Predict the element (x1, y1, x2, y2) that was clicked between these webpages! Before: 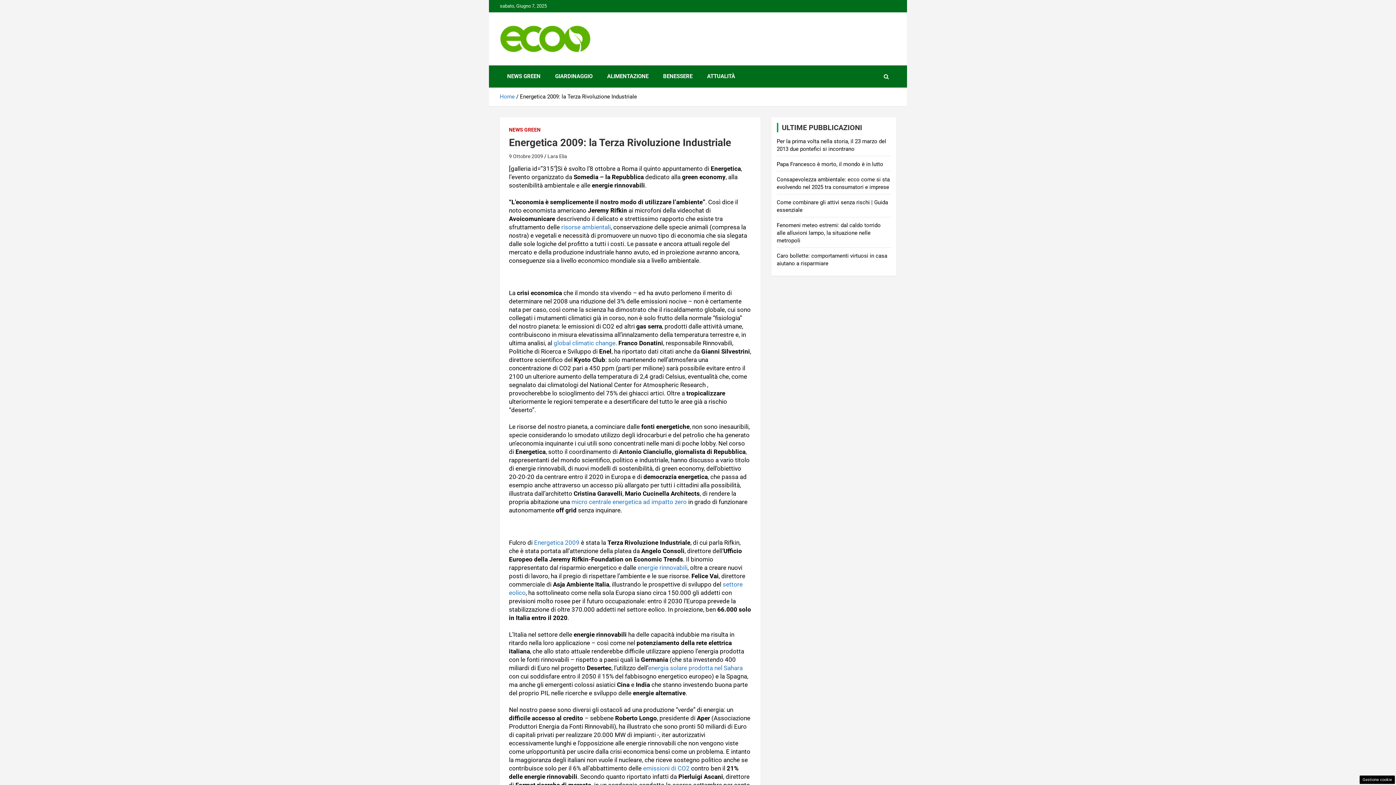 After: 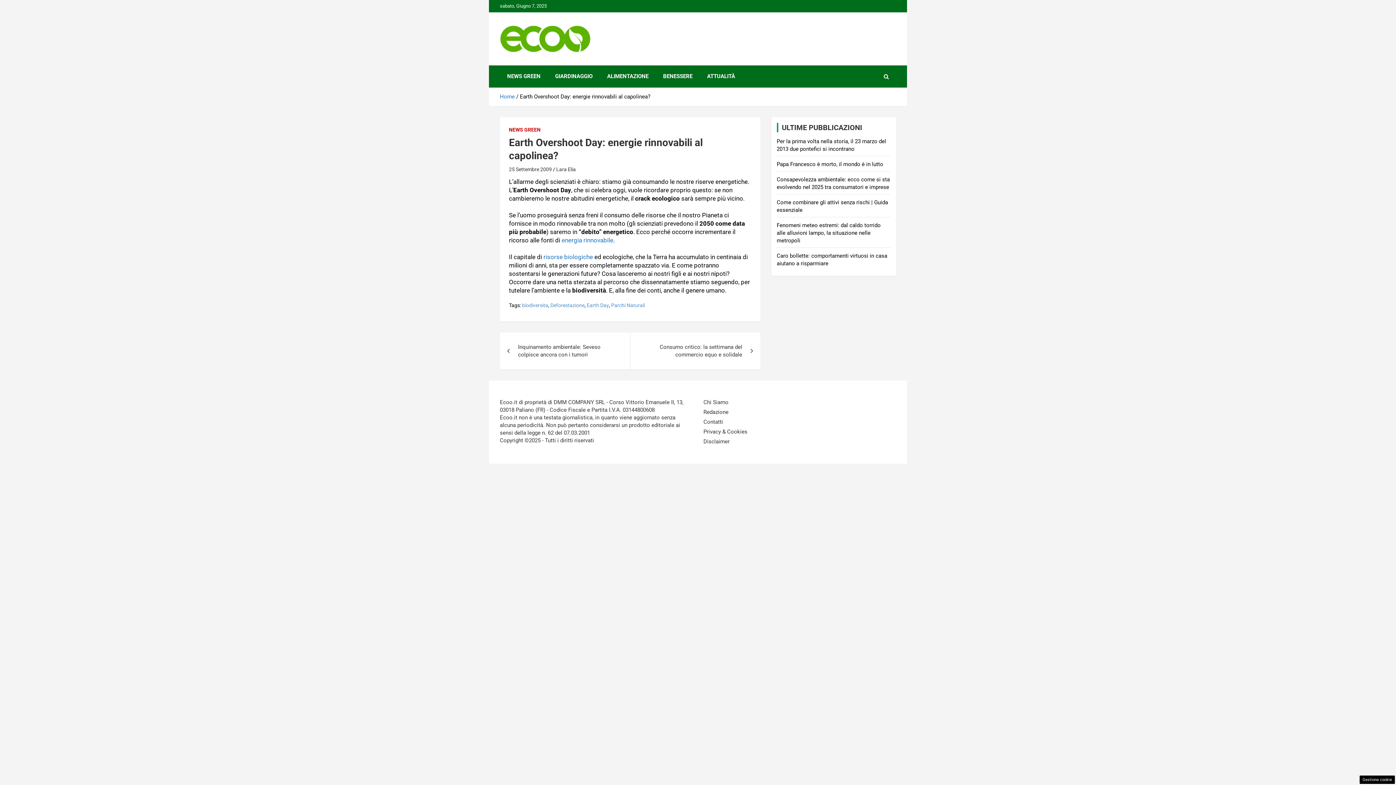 Action: label: risorse ambientali bbox: (561, 223, 610, 230)